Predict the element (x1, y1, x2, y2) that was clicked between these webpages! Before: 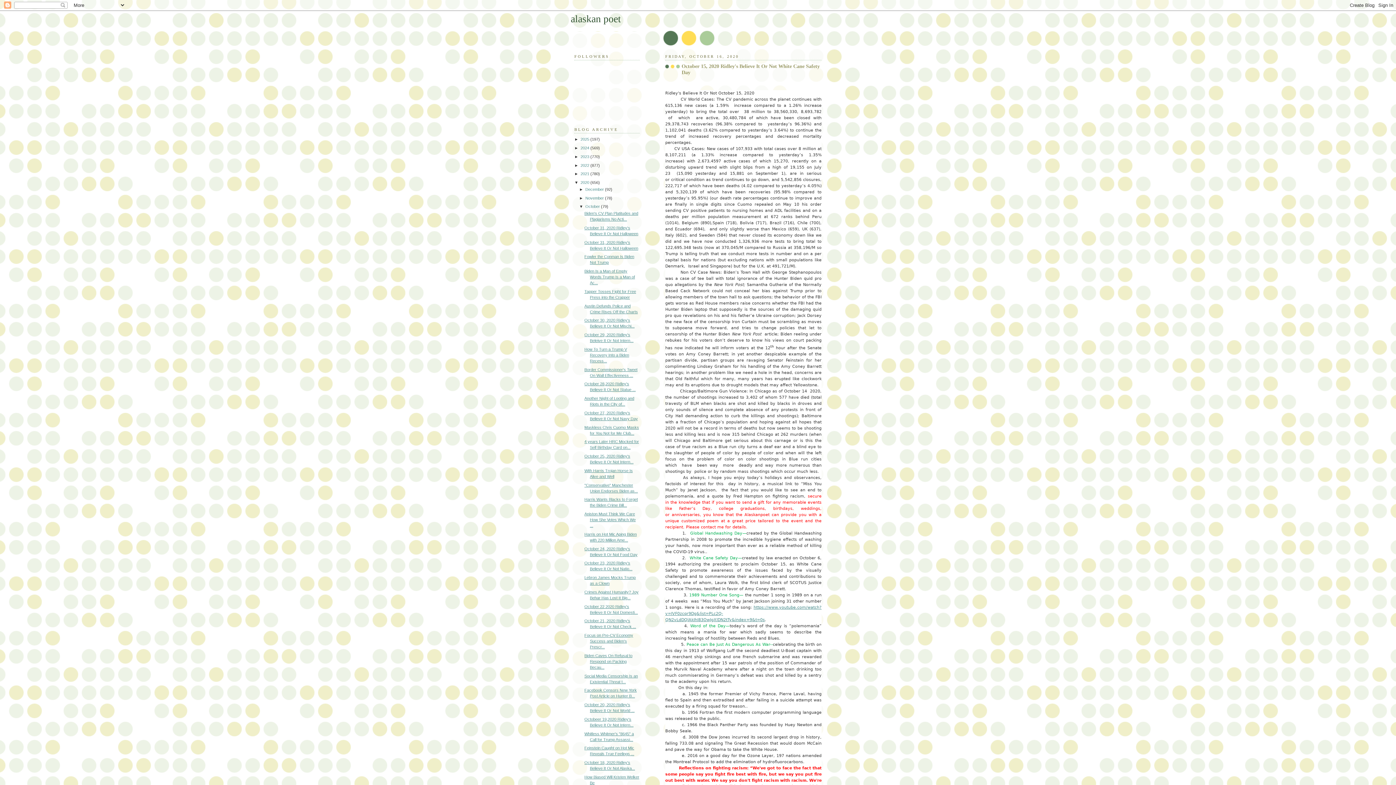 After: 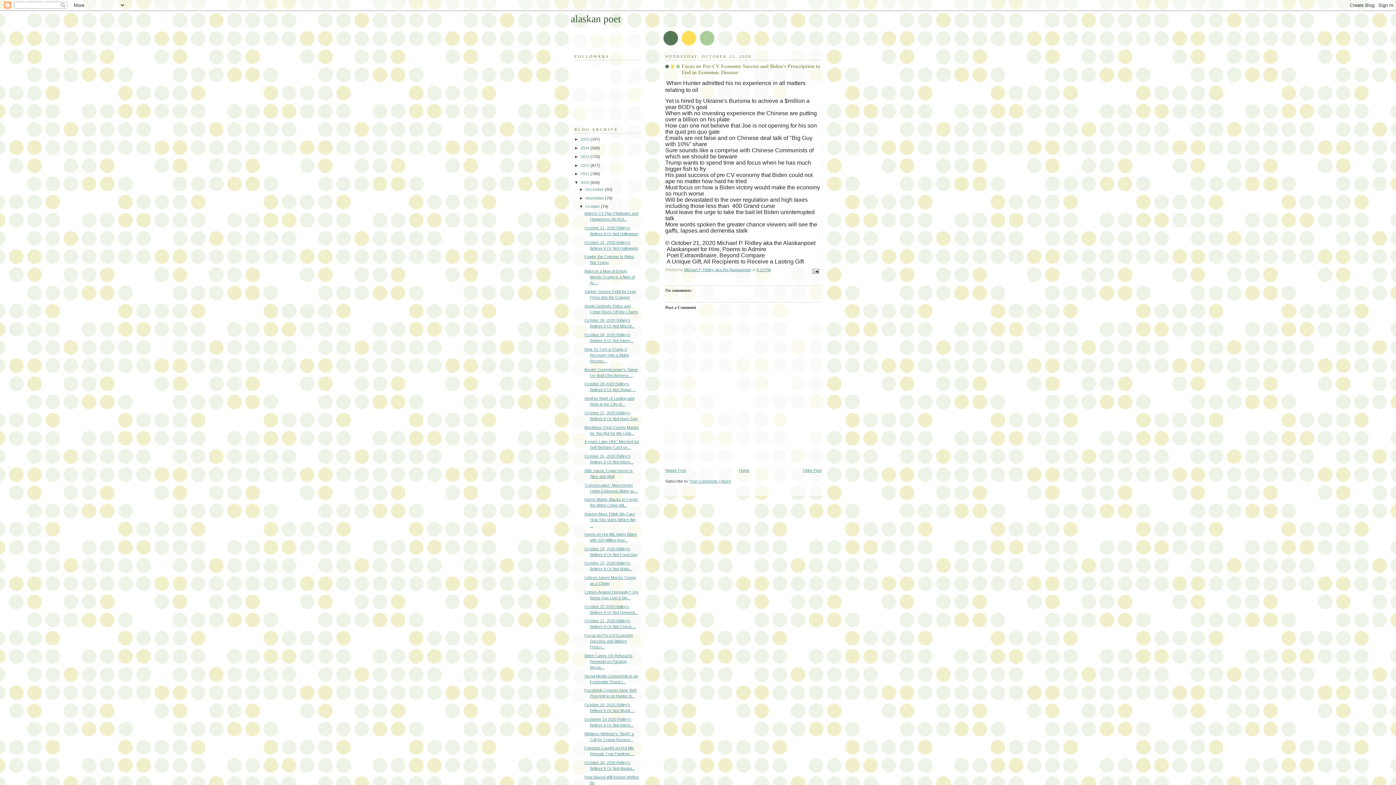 Action: label: Focus on Pre-CV Economy Success and Biden's Prescr... bbox: (584, 633, 633, 649)